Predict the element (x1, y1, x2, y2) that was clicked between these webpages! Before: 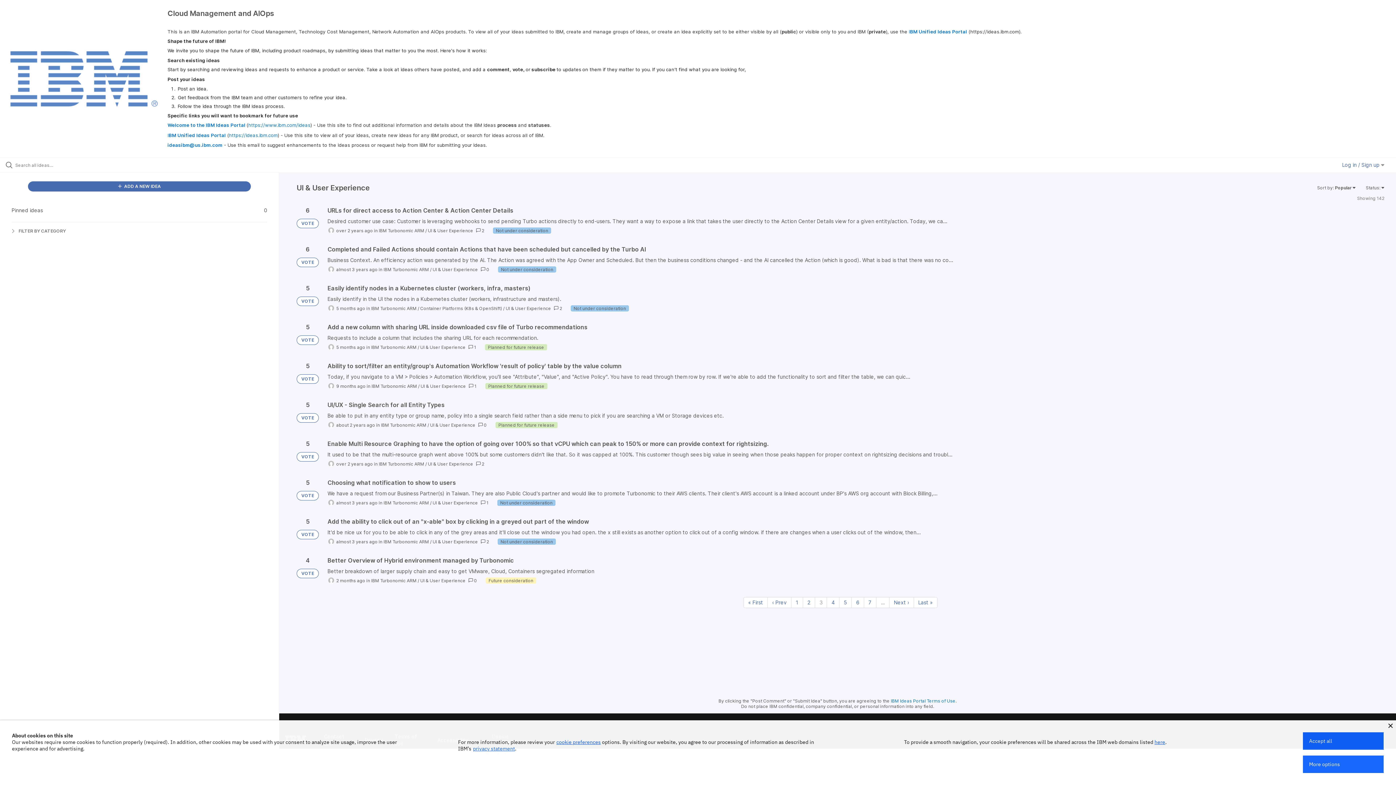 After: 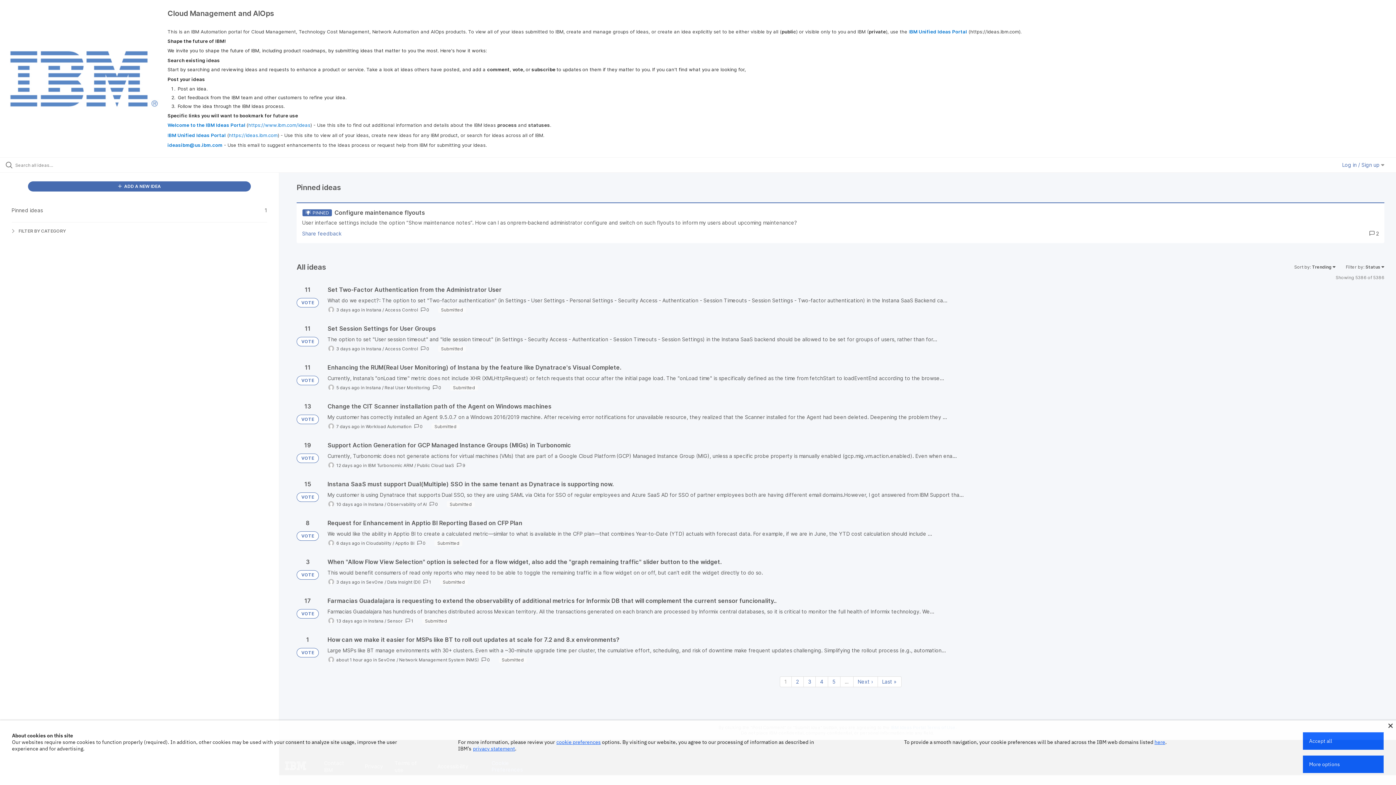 Action: label: VOTE bbox: (296, 491, 318, 500)